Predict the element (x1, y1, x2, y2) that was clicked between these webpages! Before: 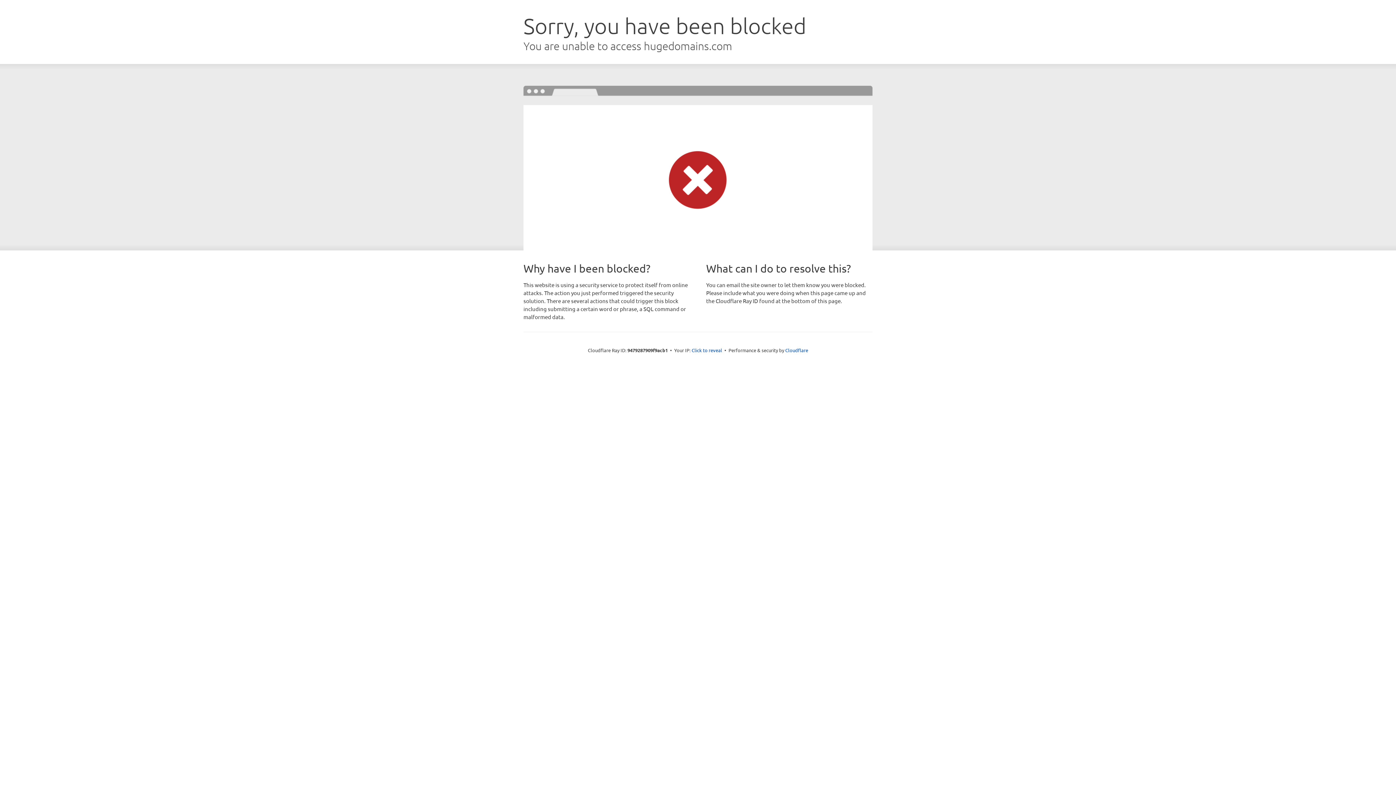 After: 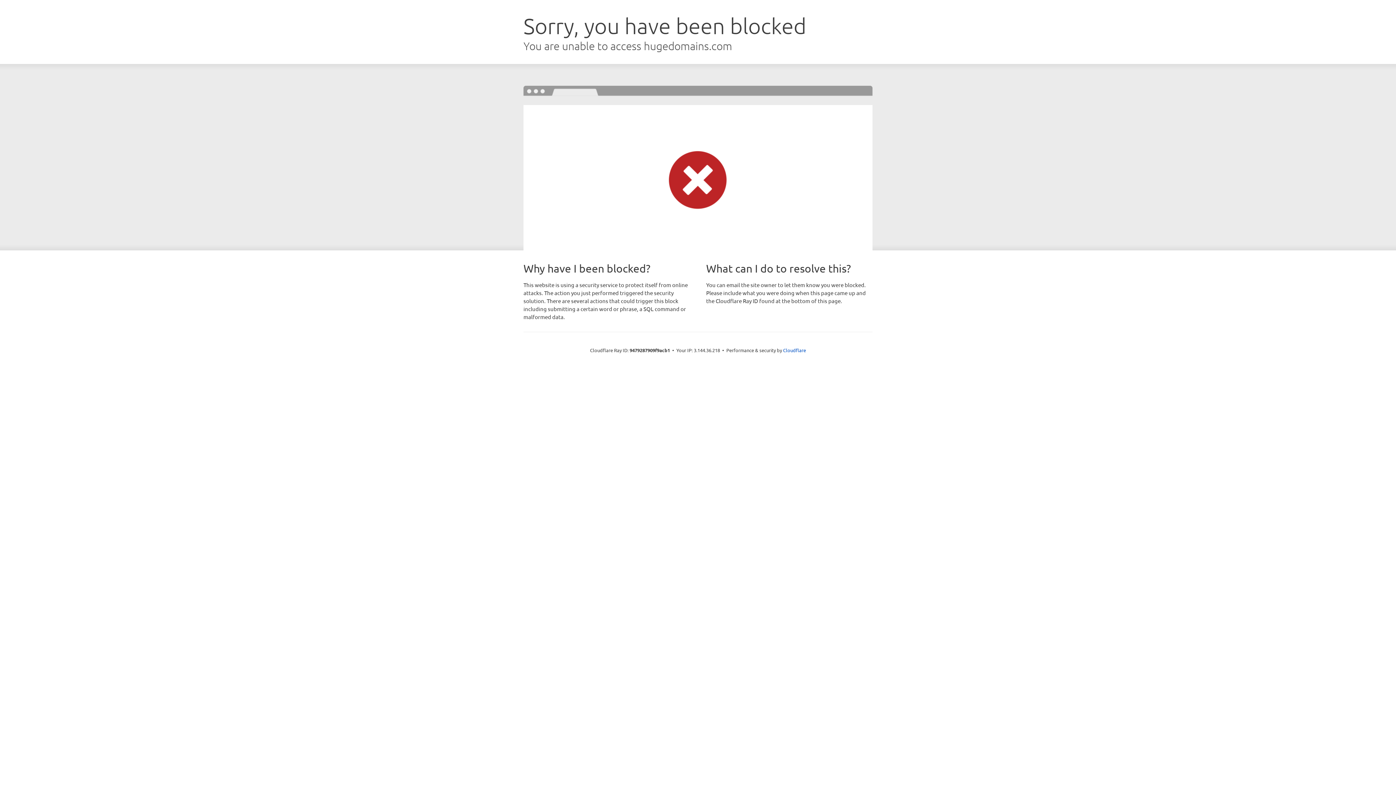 Action: label: Click to reveal bbox: (691, 346, 722, 353)